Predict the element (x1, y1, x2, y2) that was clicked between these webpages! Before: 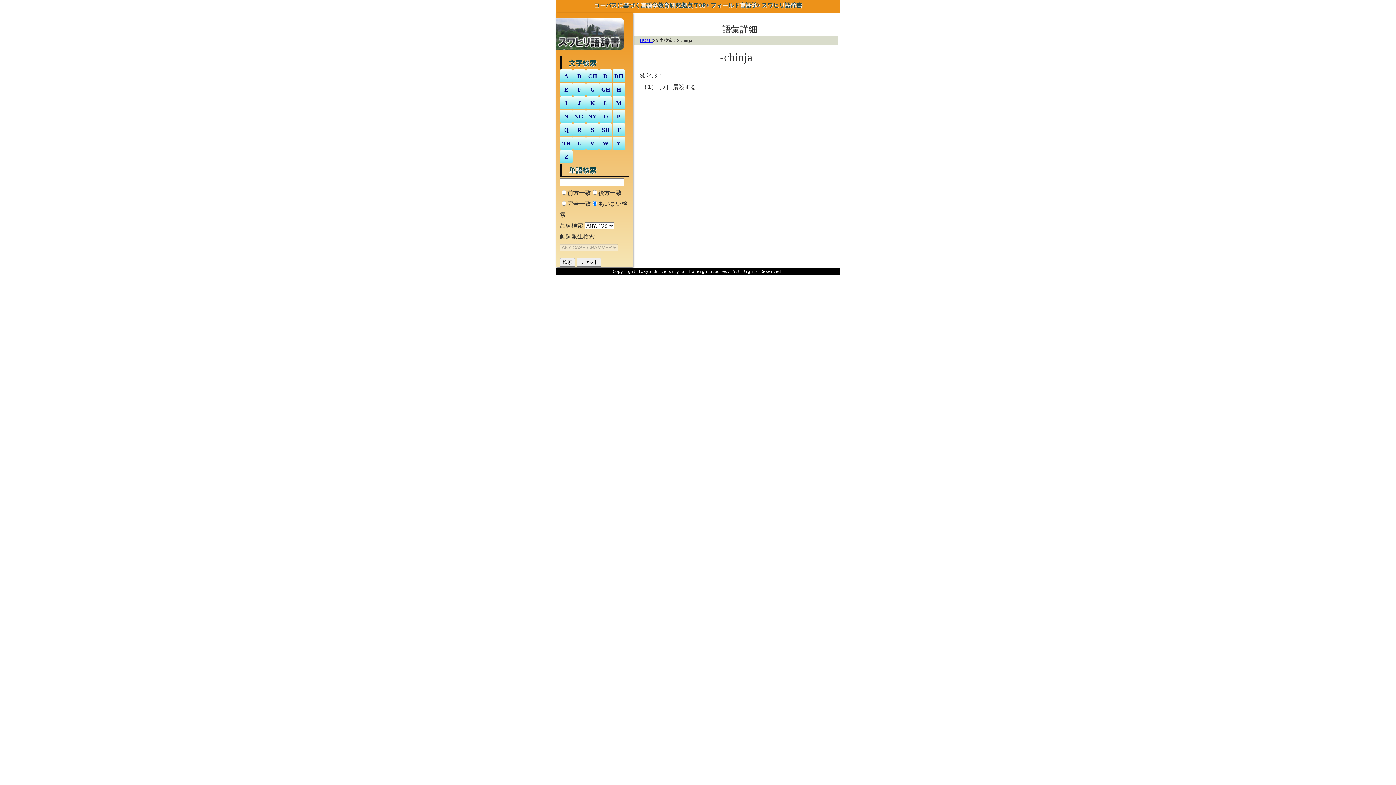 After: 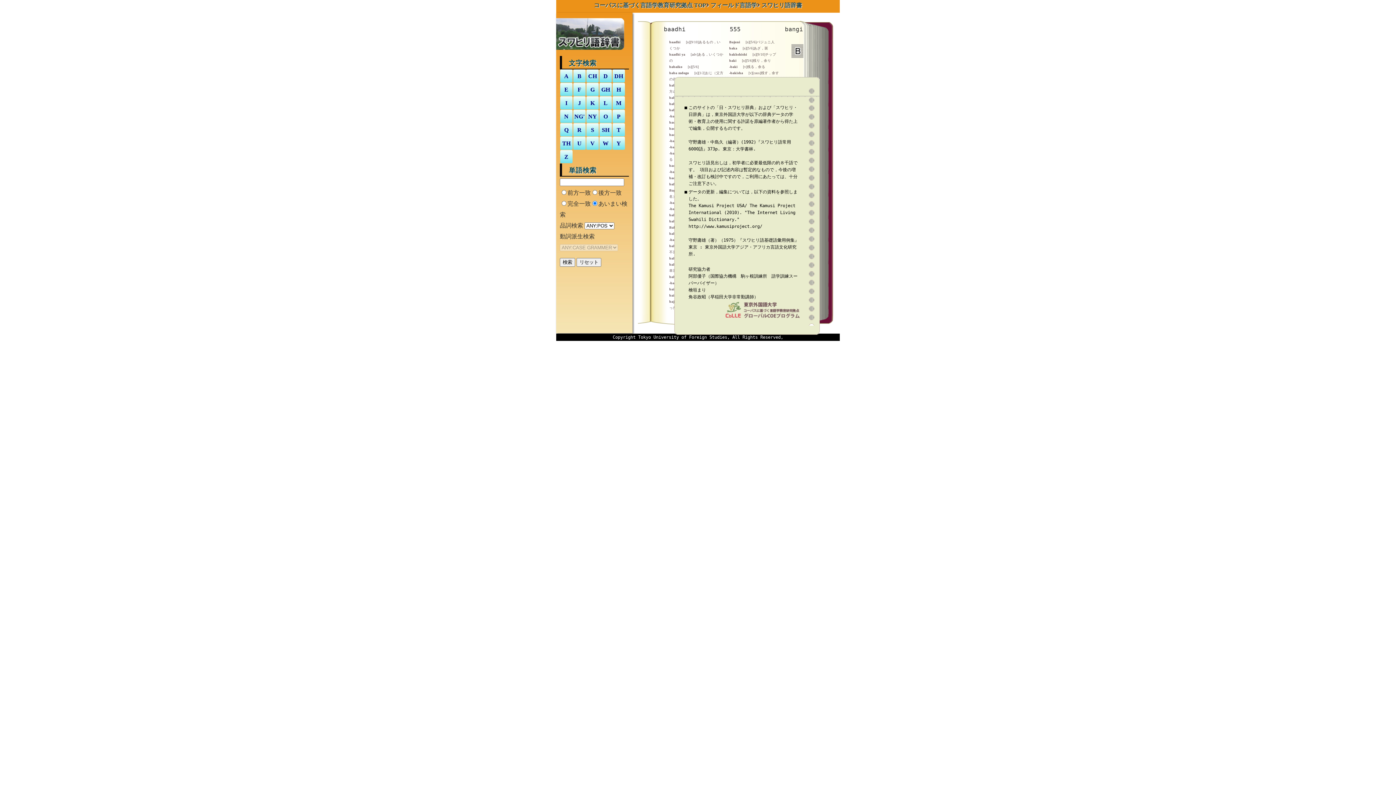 Action: bbox: (640, 37, 653, 42) label: HOME